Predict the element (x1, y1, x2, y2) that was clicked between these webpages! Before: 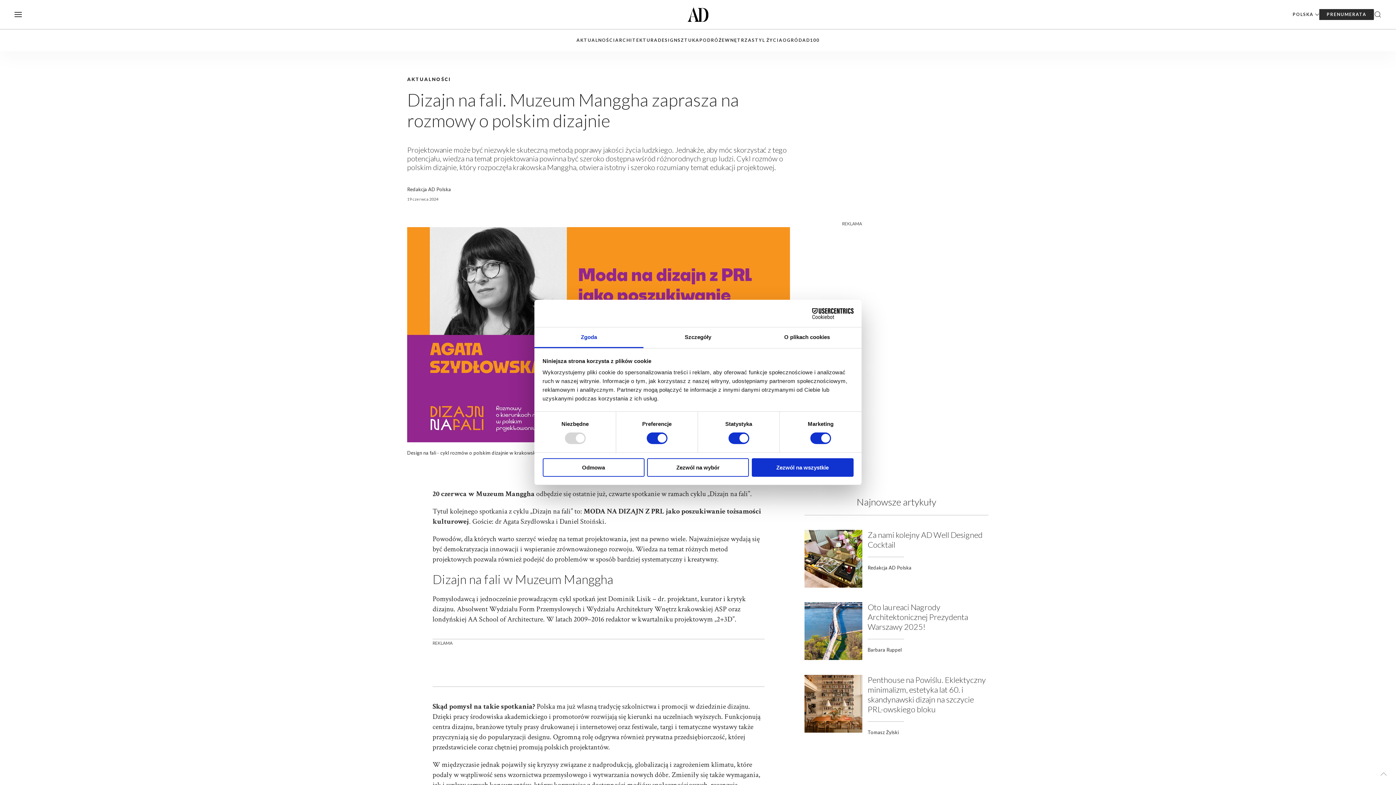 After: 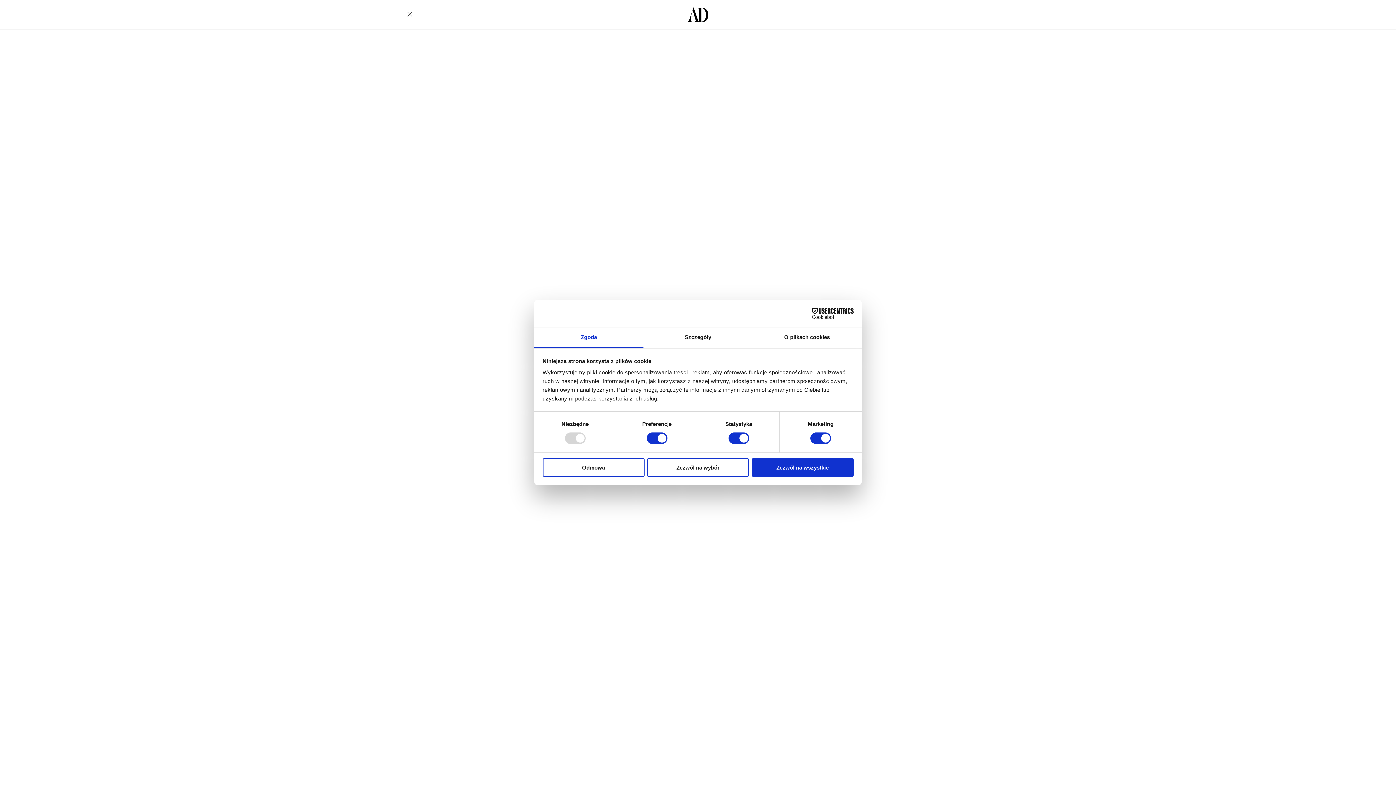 Action: label: Open menu bbox: (14, 0, 21, 29)